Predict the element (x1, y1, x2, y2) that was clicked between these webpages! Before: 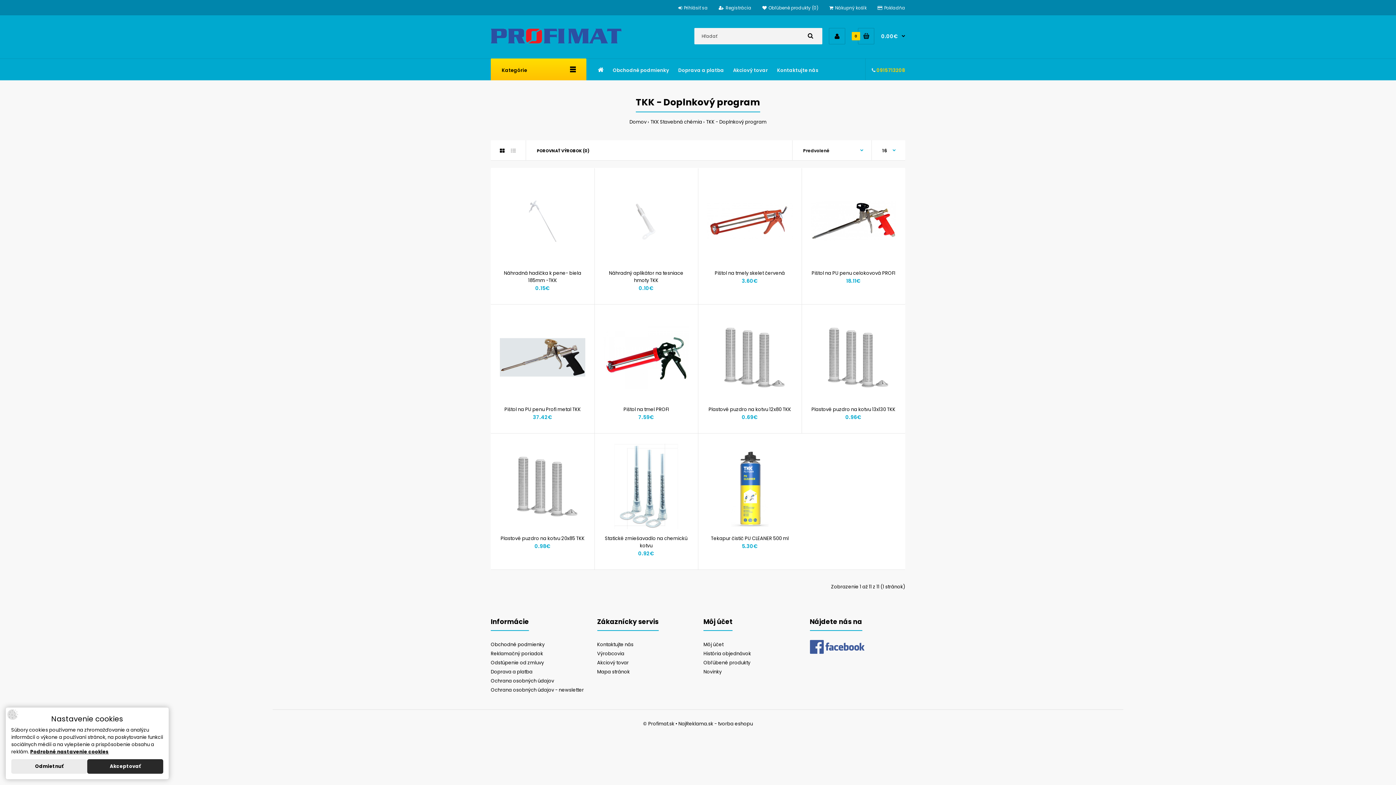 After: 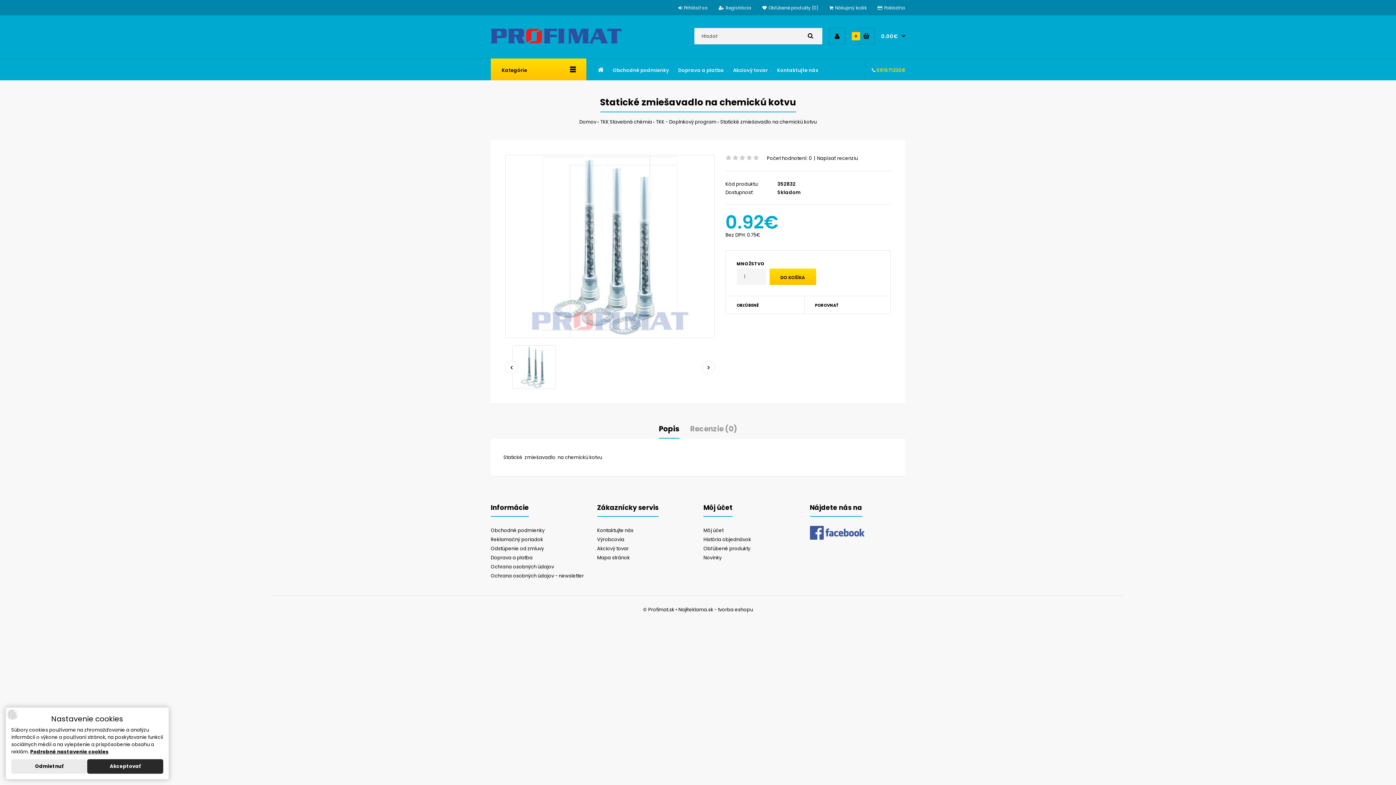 Action: bbox: (603, 524, 689, 531)